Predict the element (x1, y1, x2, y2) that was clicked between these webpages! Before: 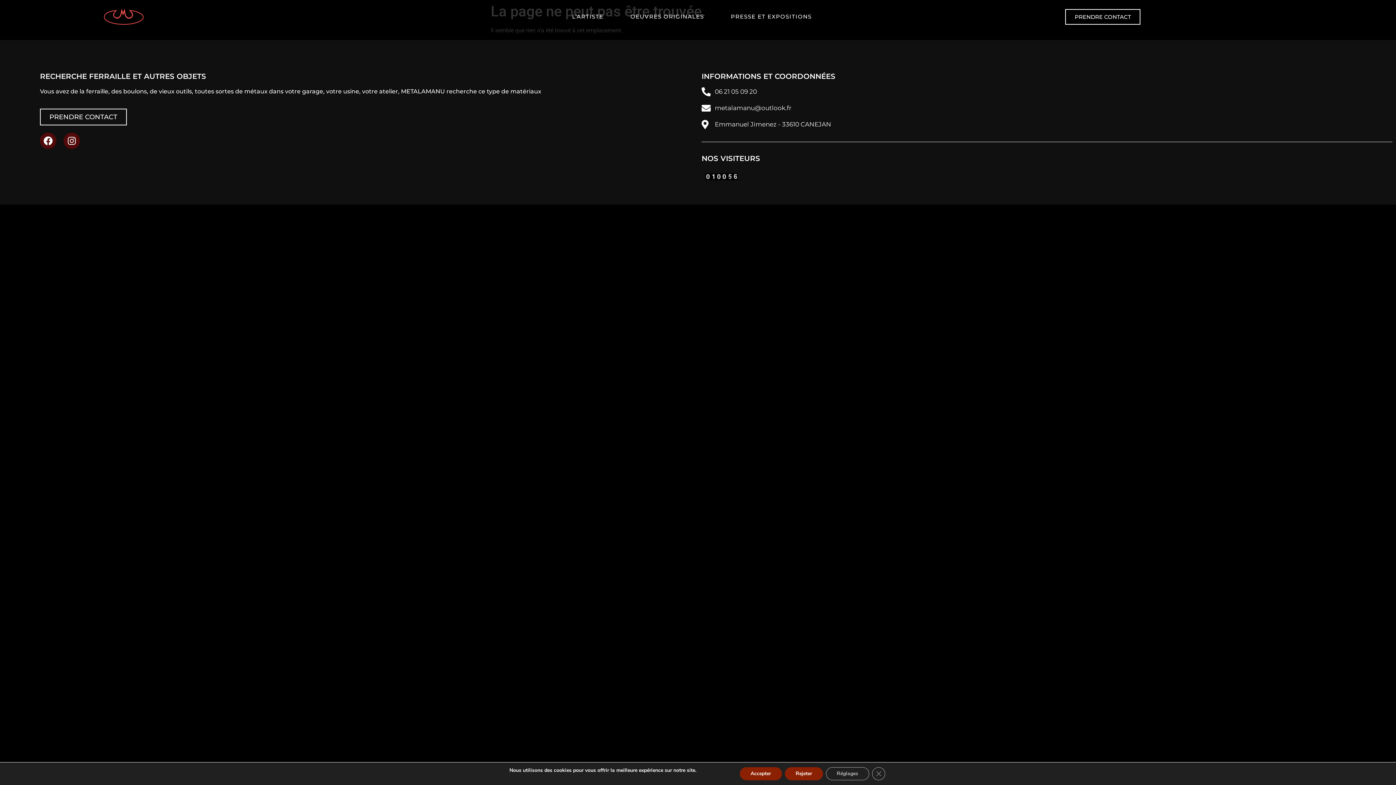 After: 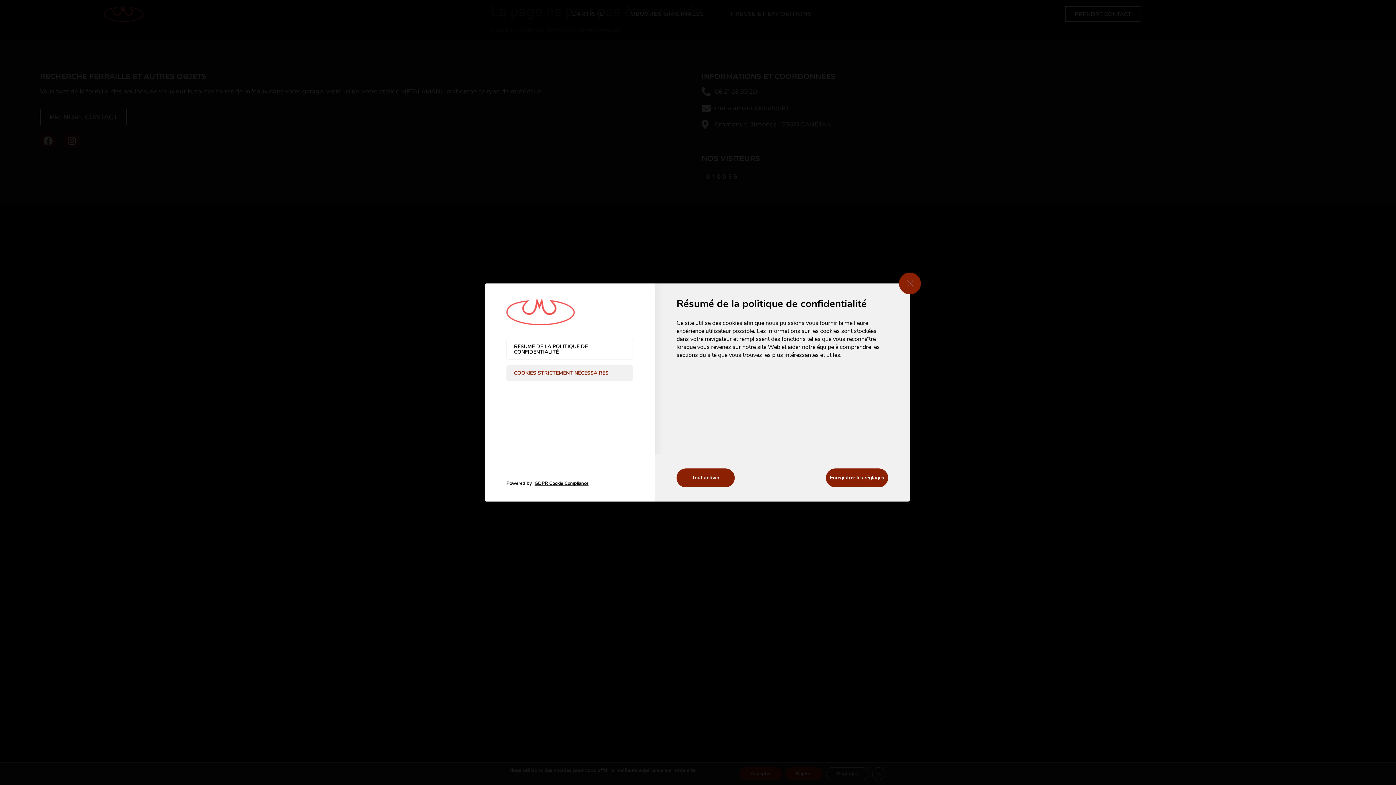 Action: bbox: (826, 767, 869, 780) label: Réglages